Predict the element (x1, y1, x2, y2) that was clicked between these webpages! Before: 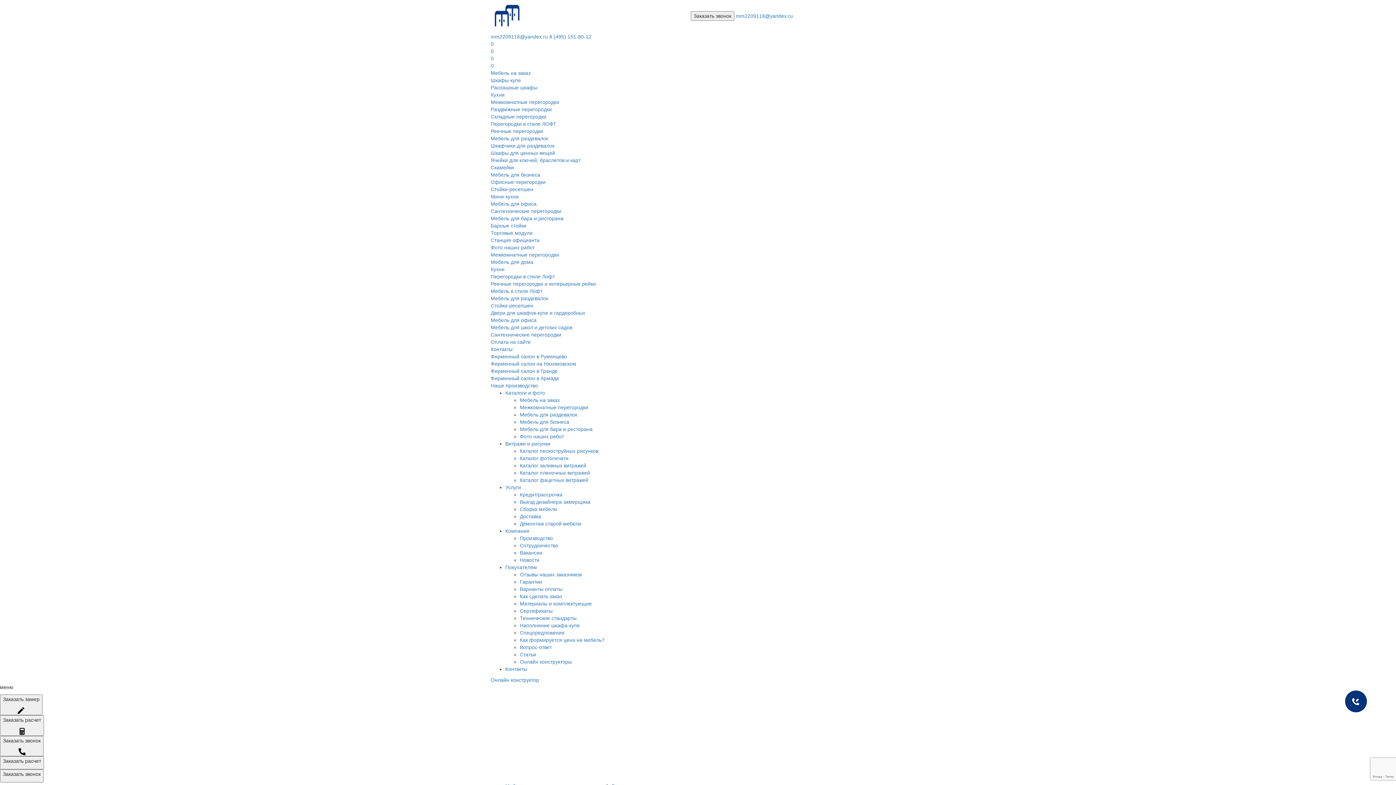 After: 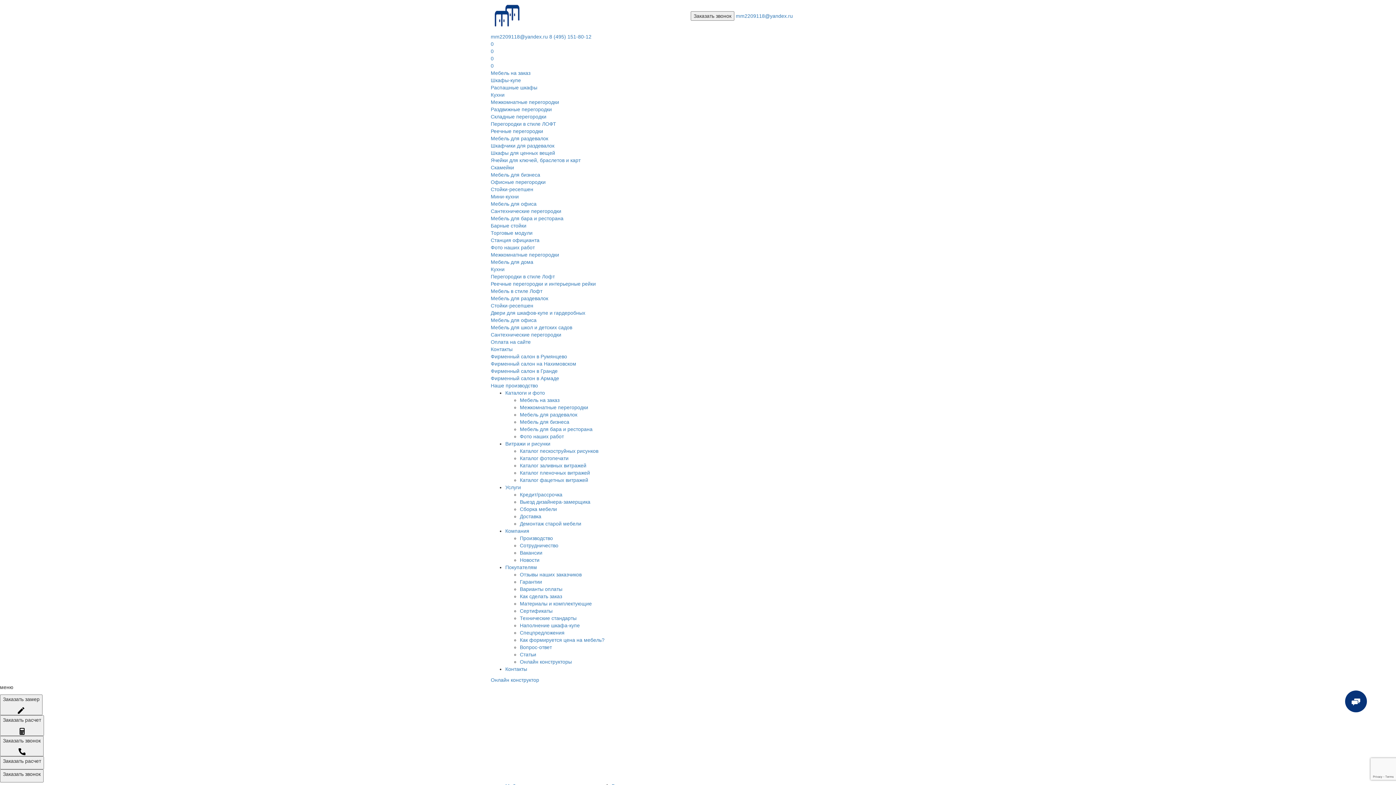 Action: bbox: (490, 317, 536, 323) label: Мебель для офиса